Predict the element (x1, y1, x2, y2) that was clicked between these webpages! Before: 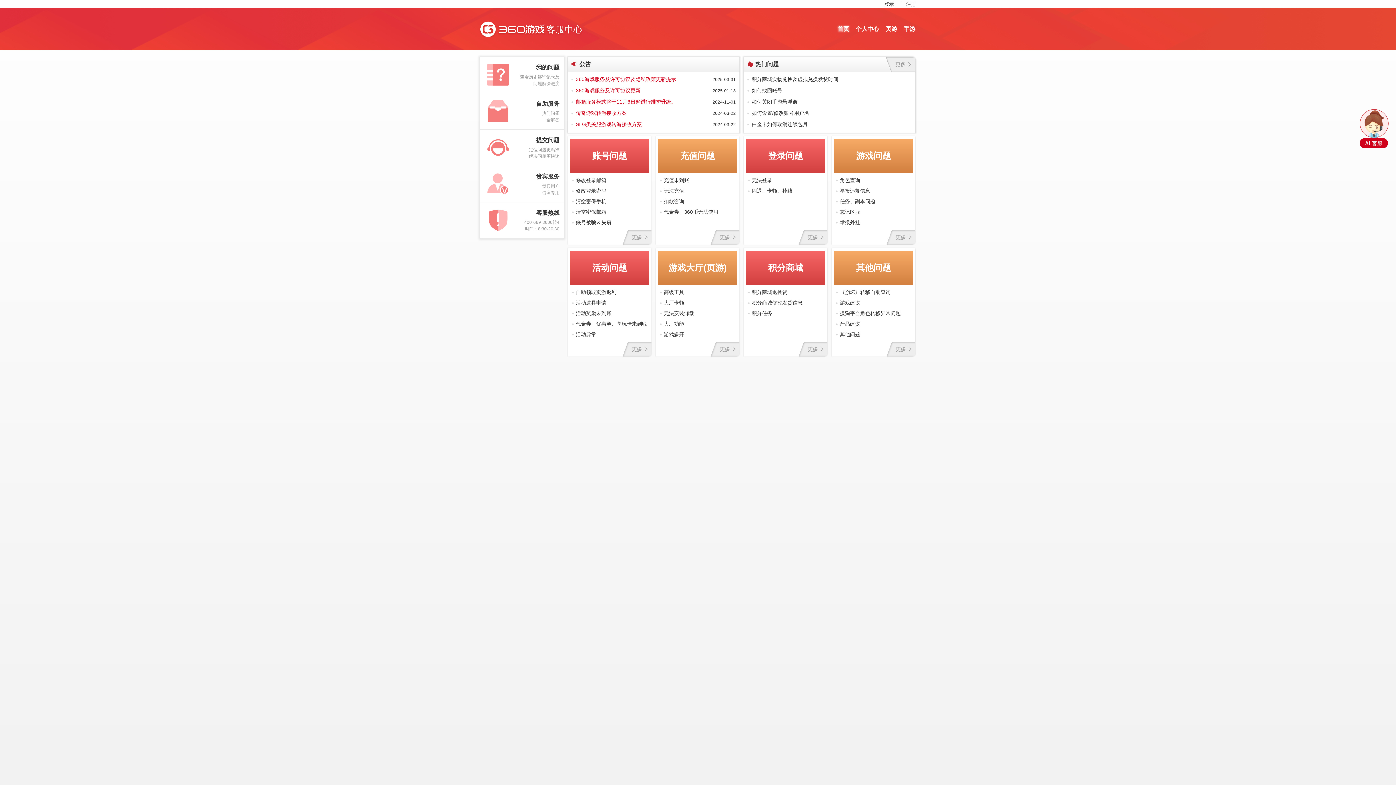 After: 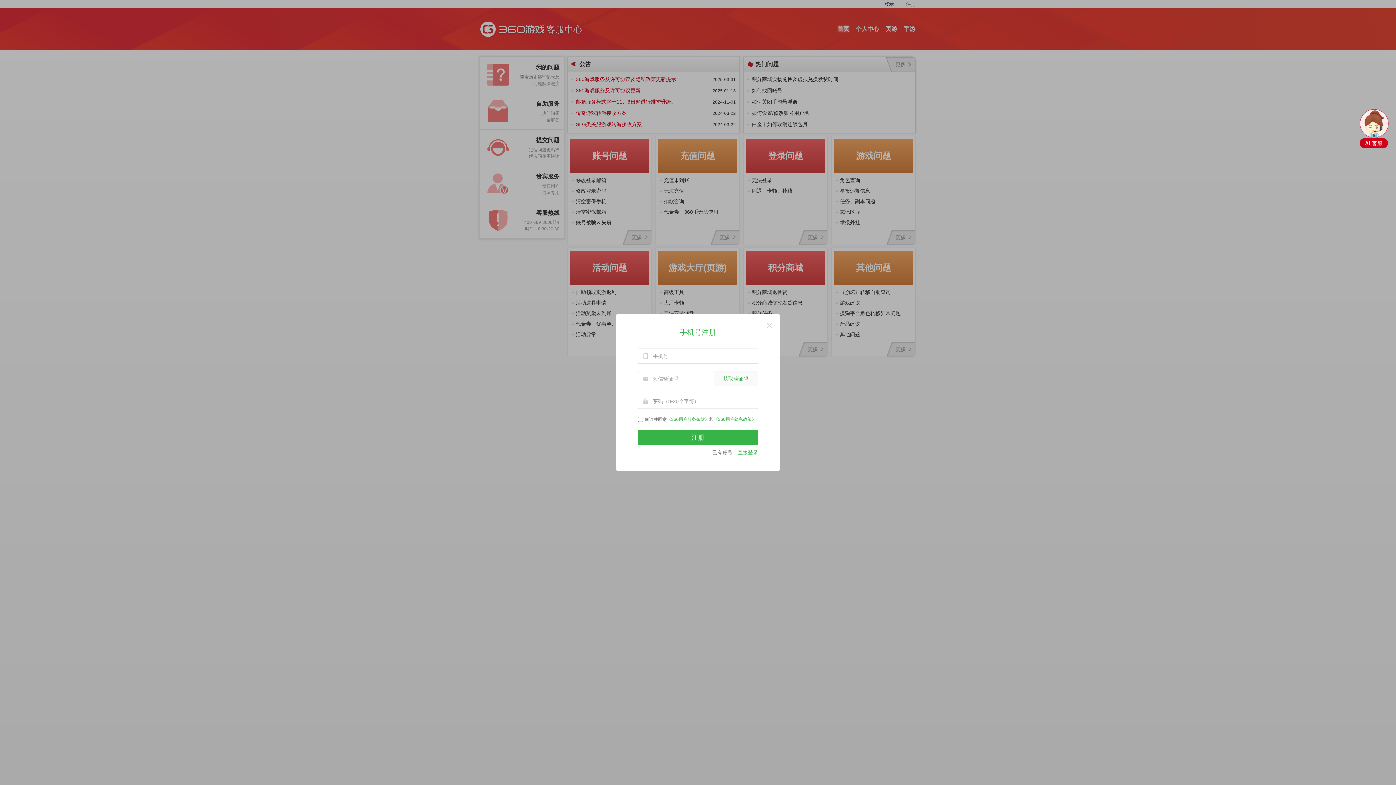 Action: label: 注册 bbox: (906, 0, 916, 8)